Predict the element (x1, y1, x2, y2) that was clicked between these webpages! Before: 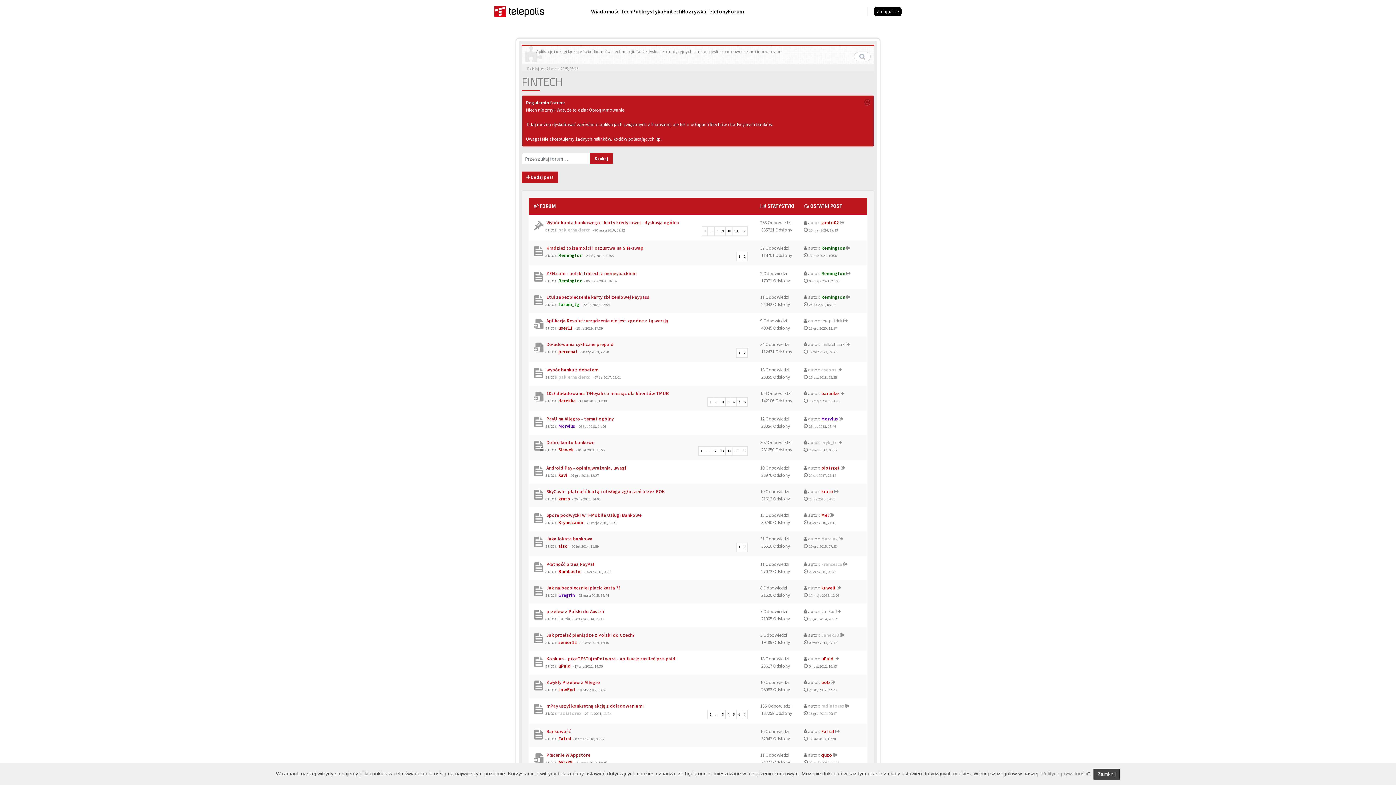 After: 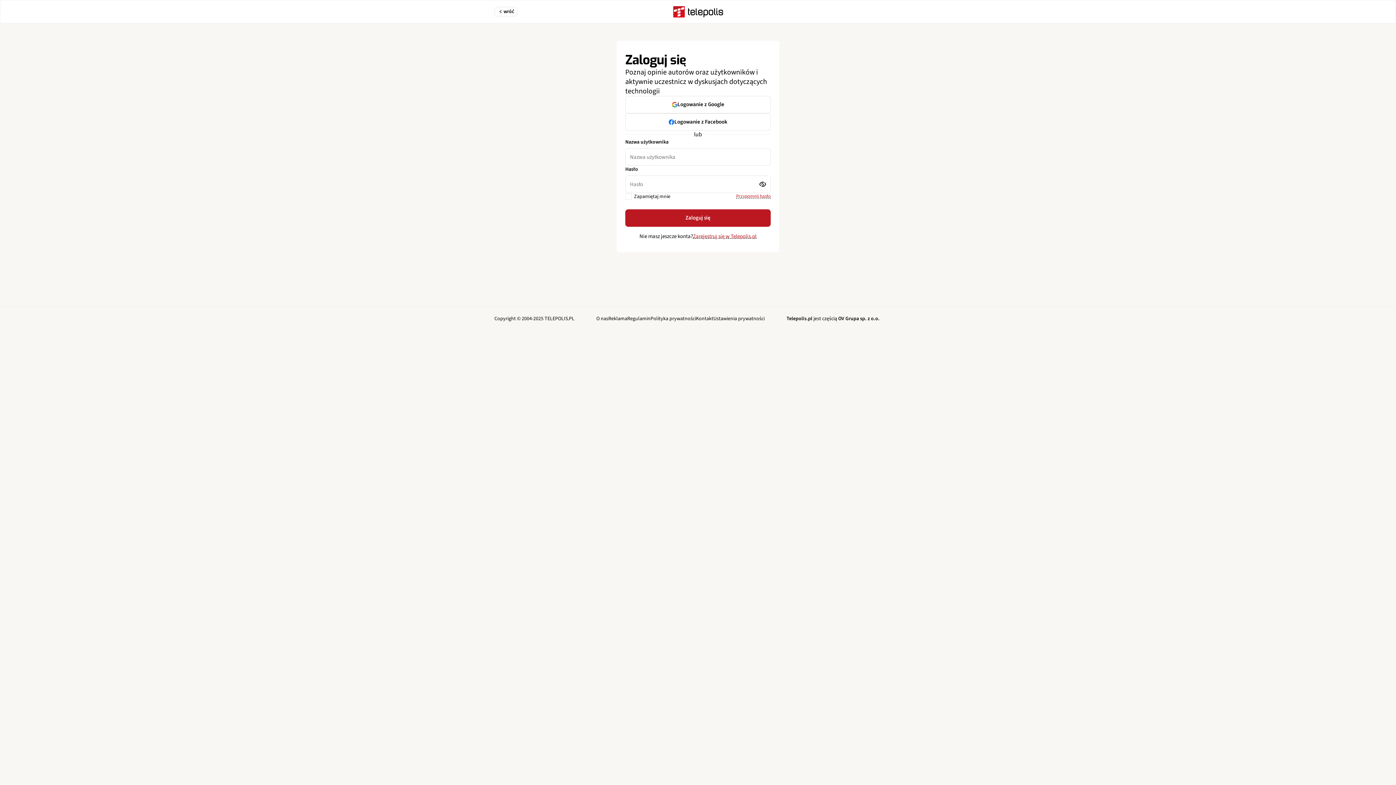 Action: bbox: (558, 472, 567, 478) label: Xavi